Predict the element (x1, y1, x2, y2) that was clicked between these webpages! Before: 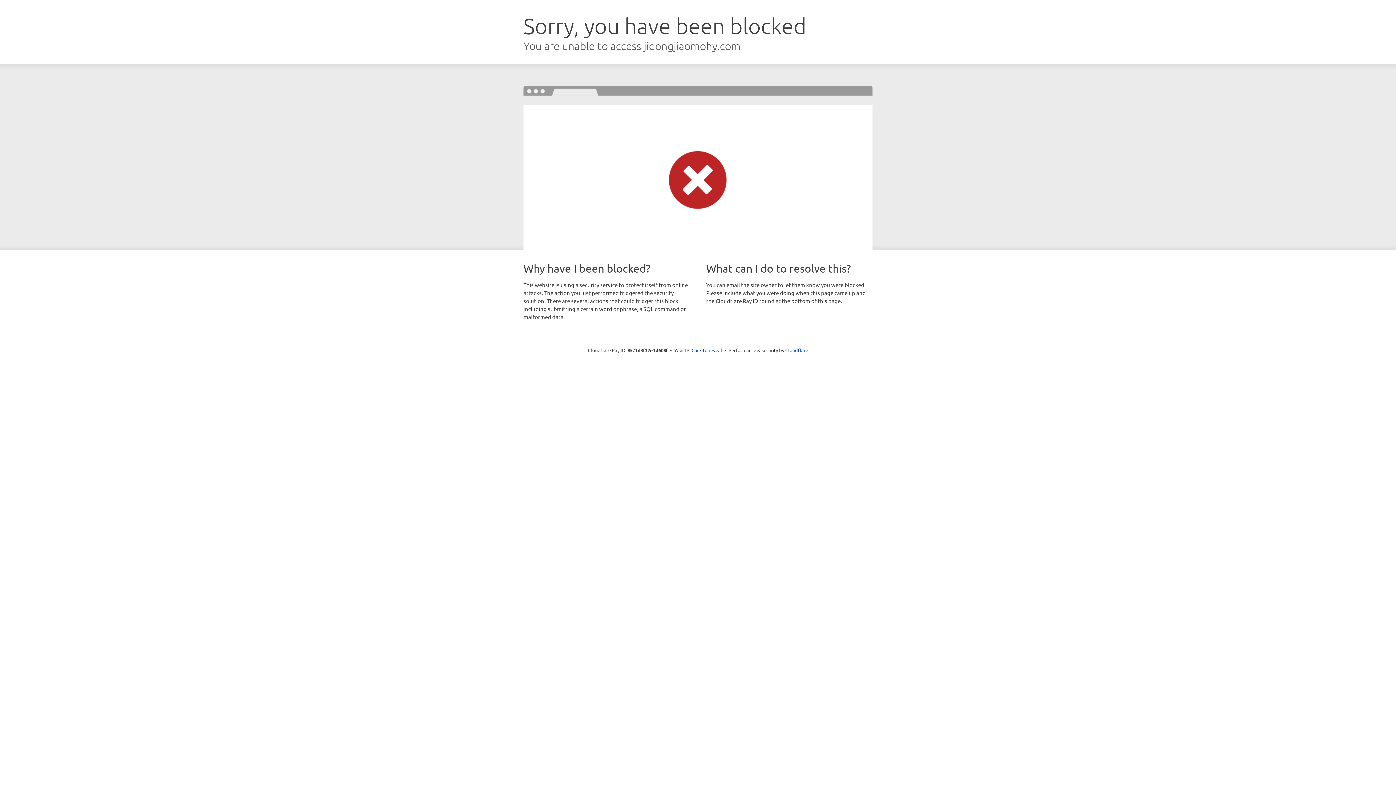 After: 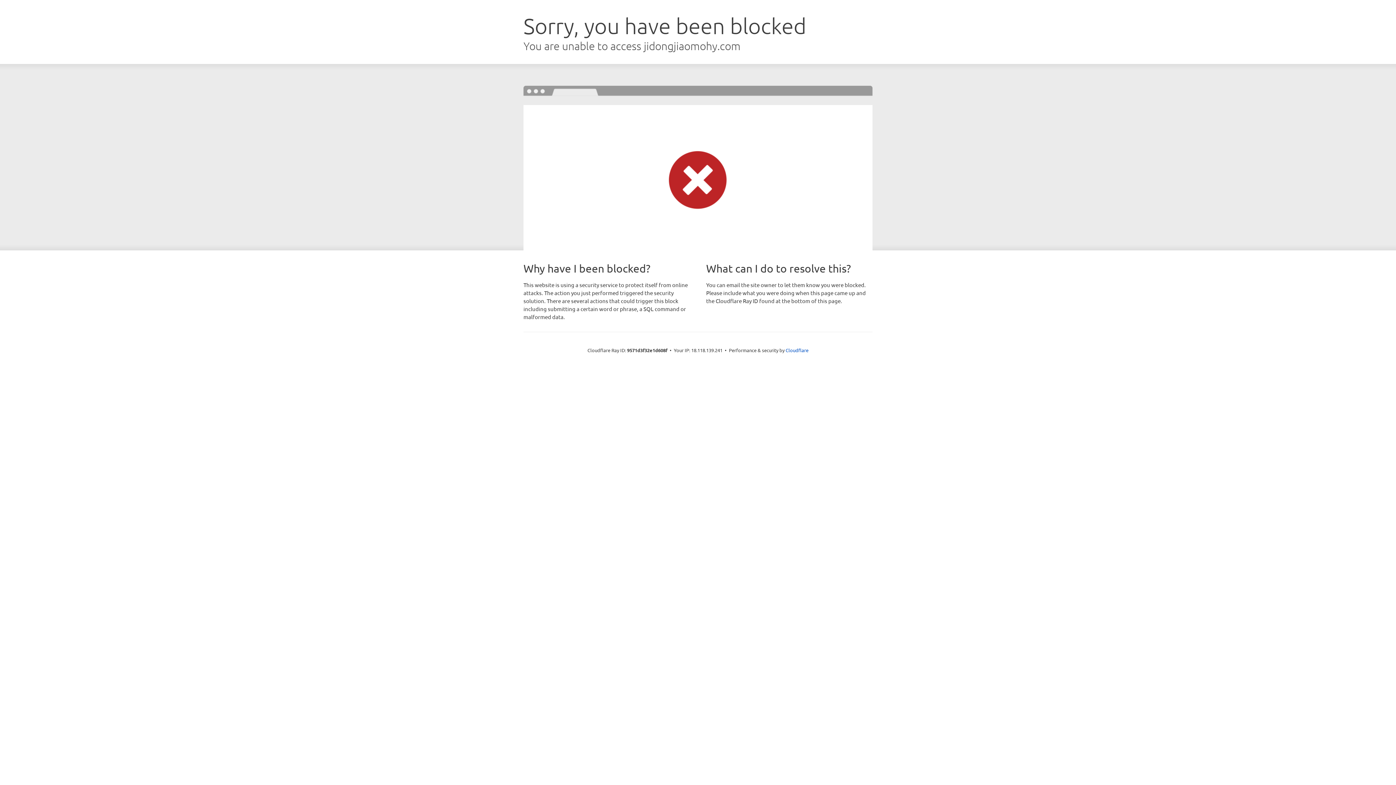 Action: label: Click to reveal bbox: (691, 346, 722, 353)